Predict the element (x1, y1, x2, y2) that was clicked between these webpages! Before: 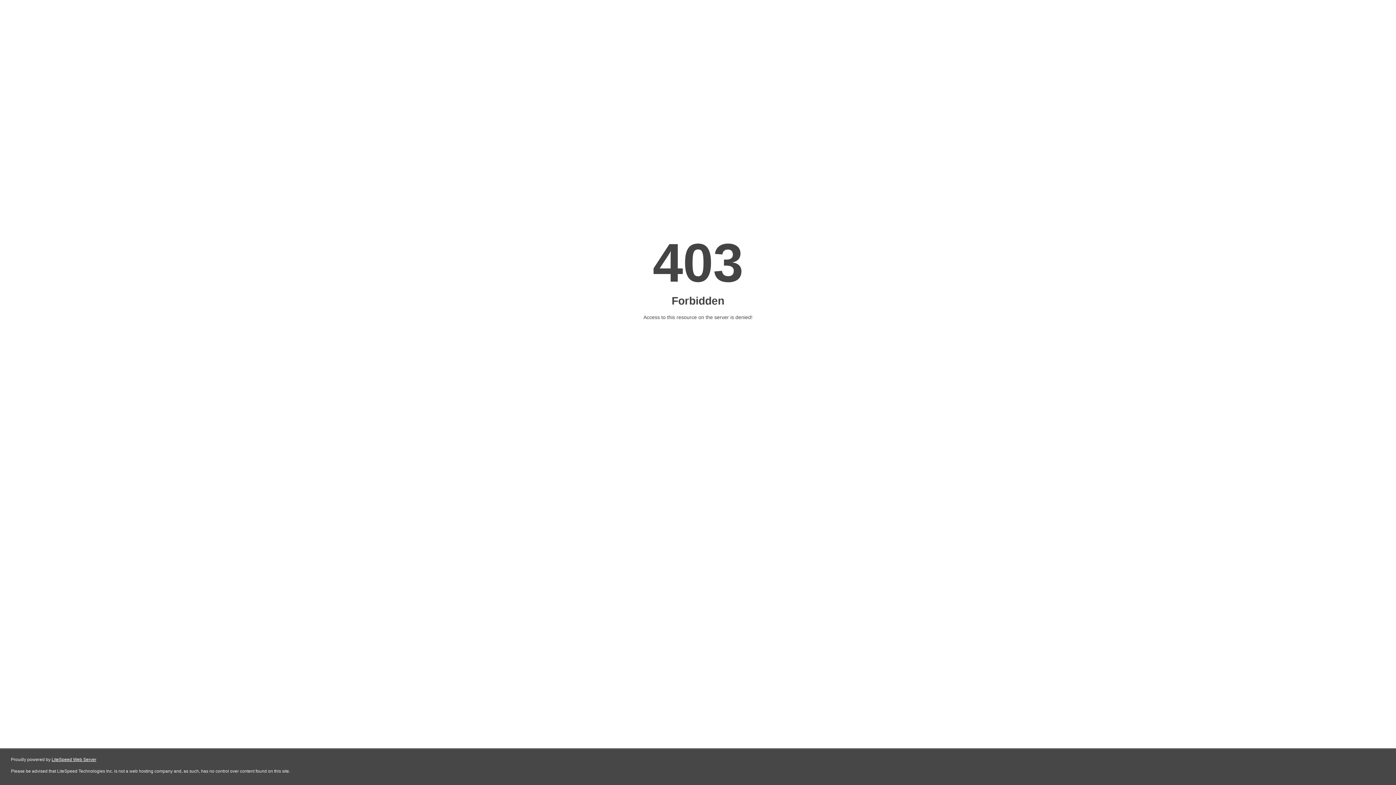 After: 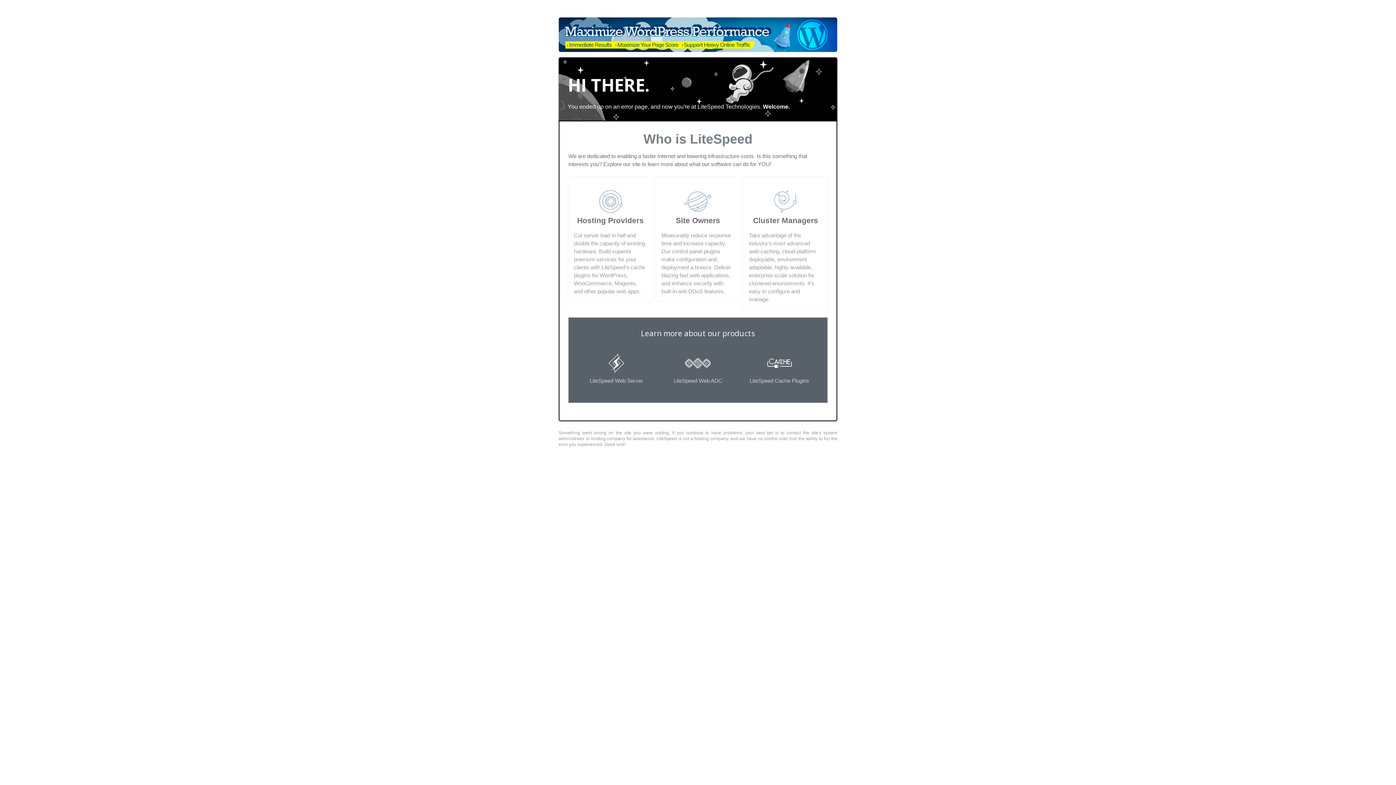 Action: label: LiteSpeed Web Server bbox: (51, 757, 96, 762)